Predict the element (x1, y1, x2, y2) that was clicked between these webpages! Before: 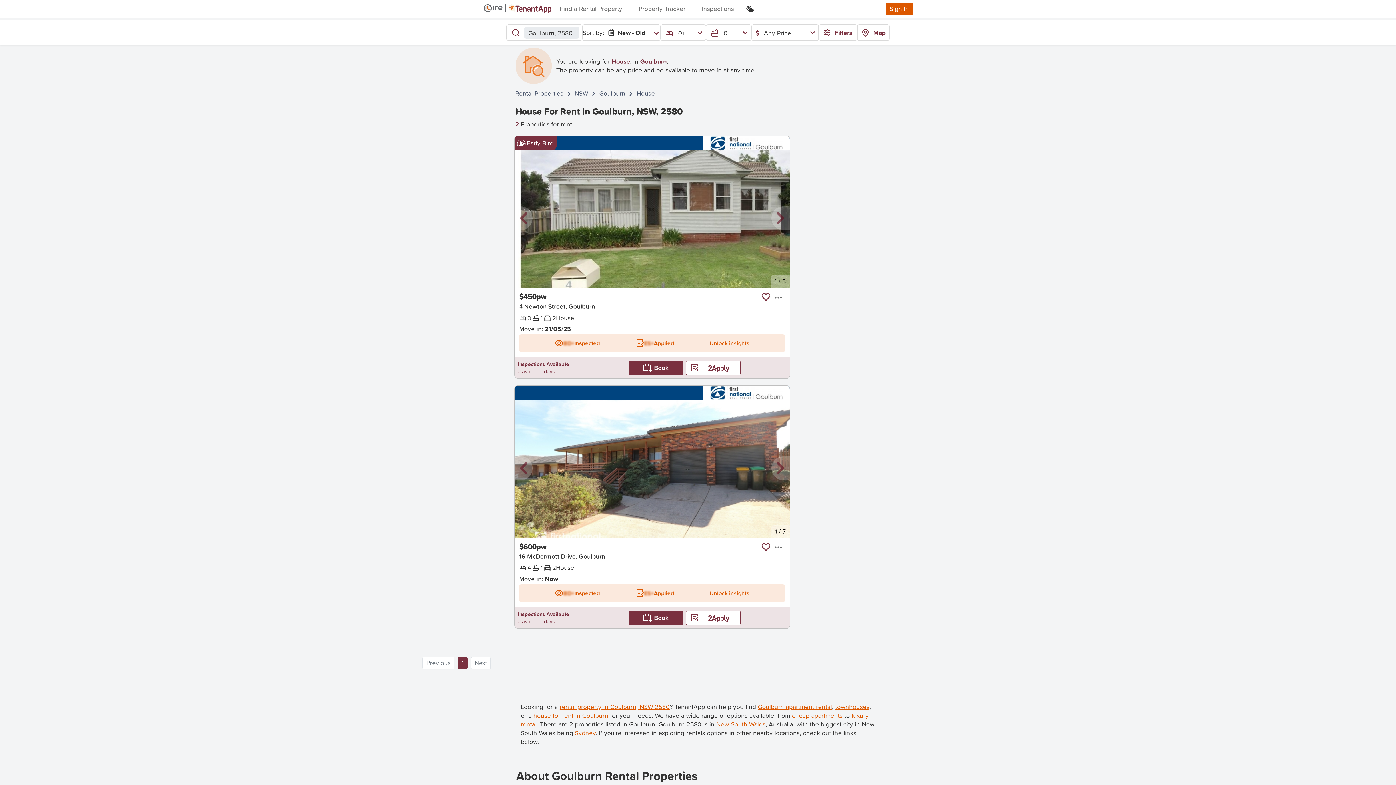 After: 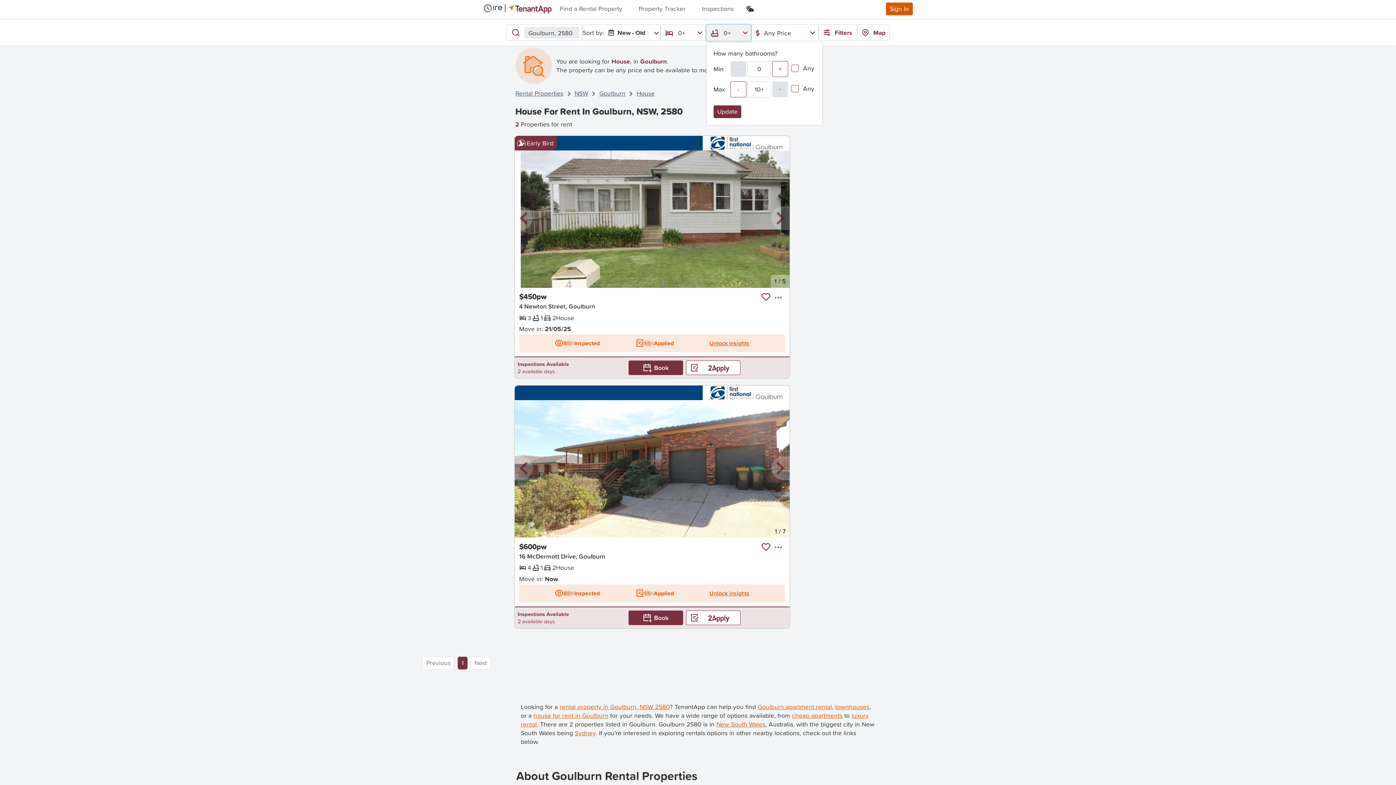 Action: bbox: (706, 24, 750, 41) label: 0+